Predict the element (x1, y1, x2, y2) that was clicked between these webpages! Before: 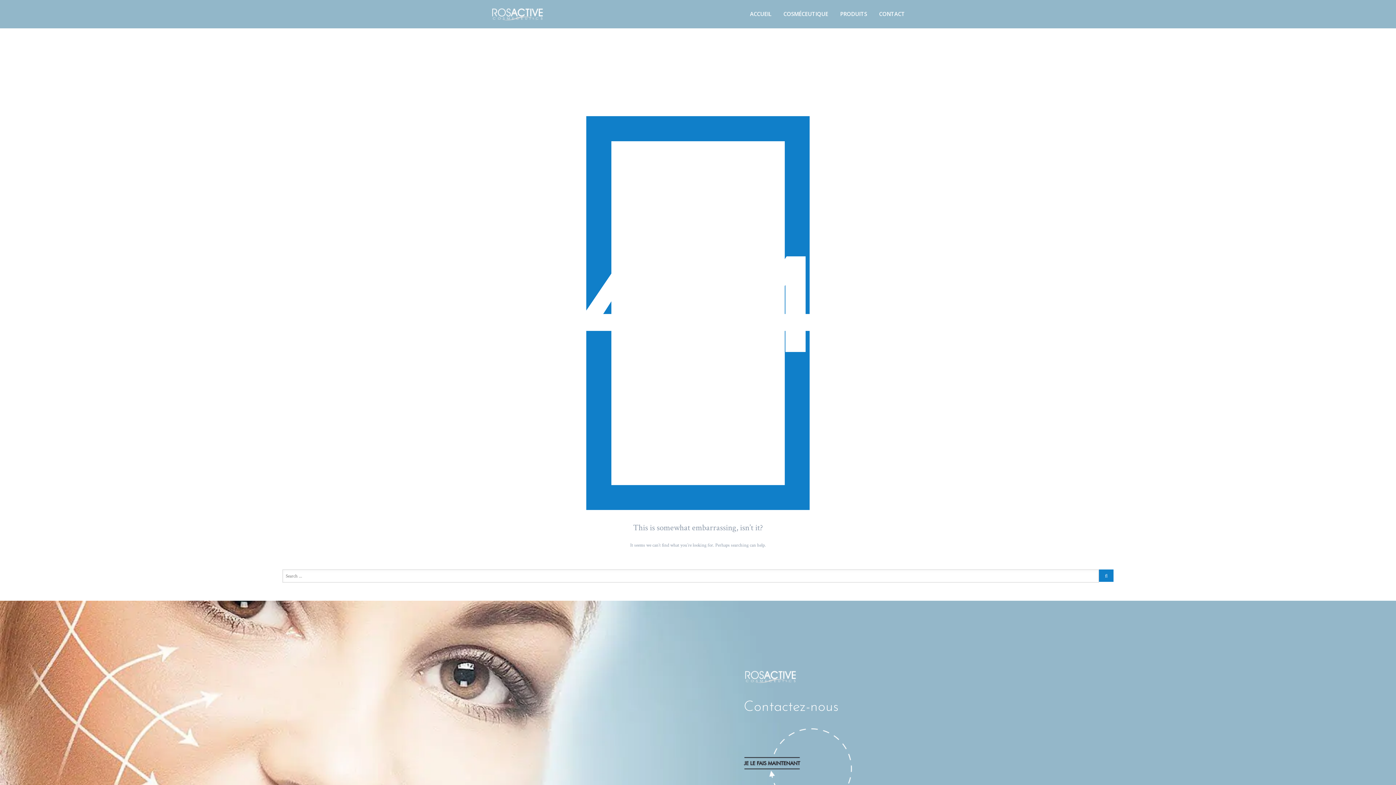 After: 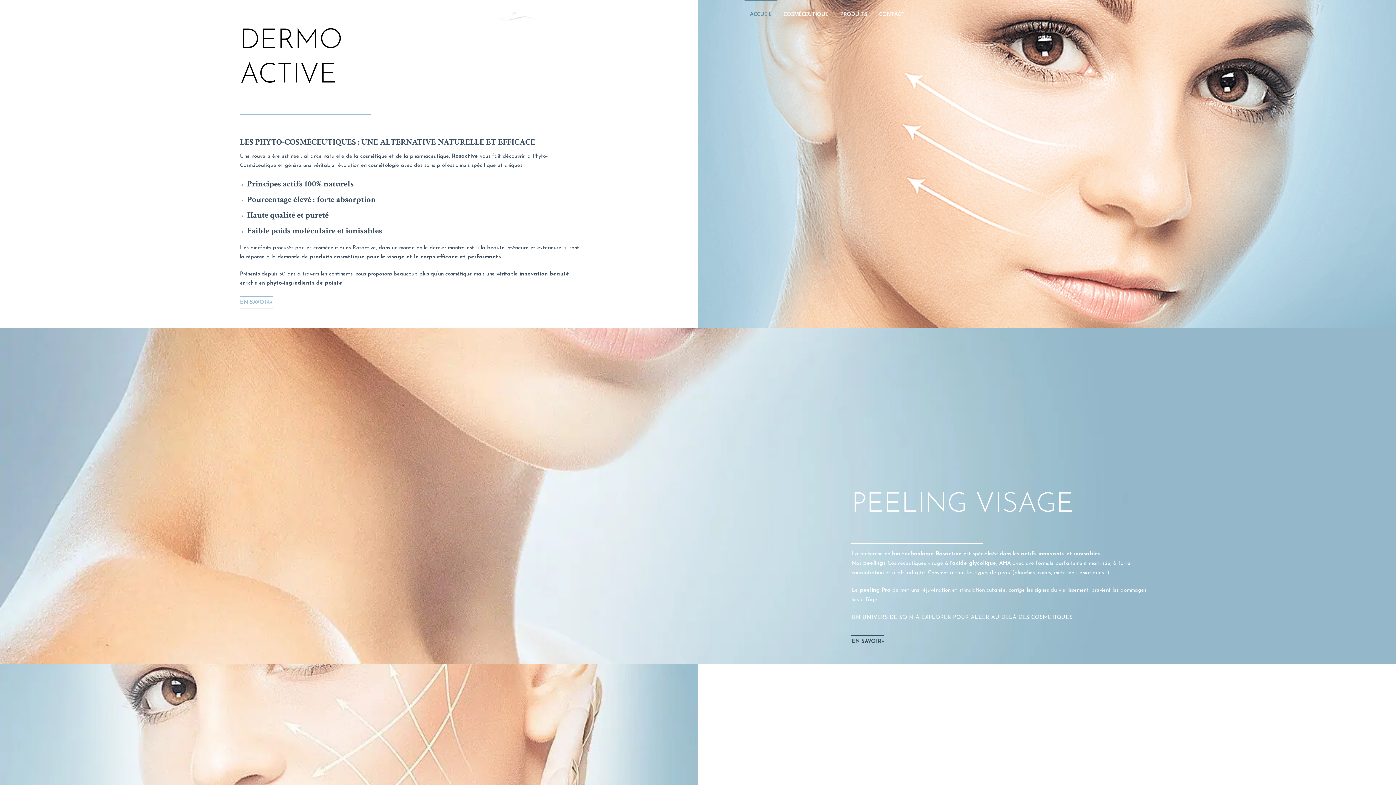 Action: bbox: (744, 0, 777, 28) label: ACCUEIL